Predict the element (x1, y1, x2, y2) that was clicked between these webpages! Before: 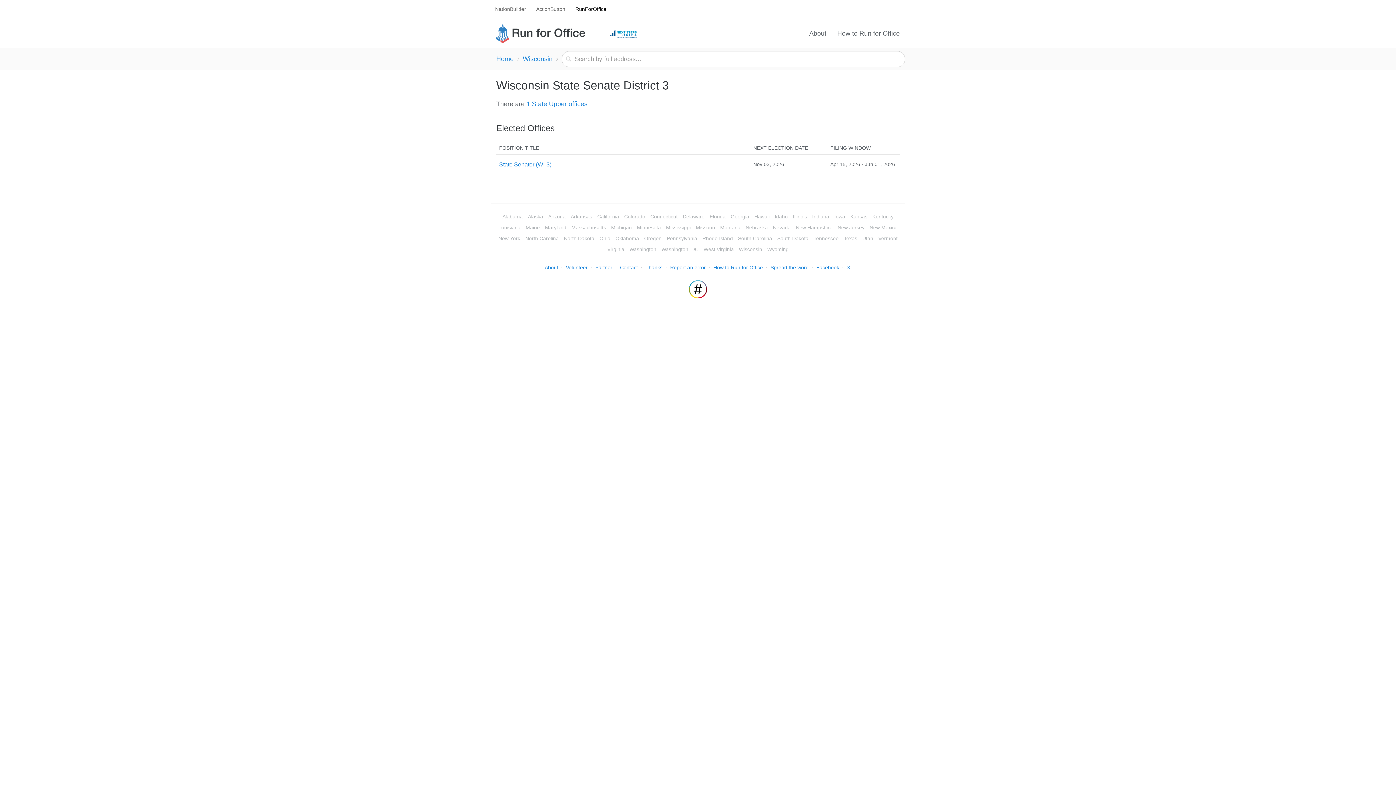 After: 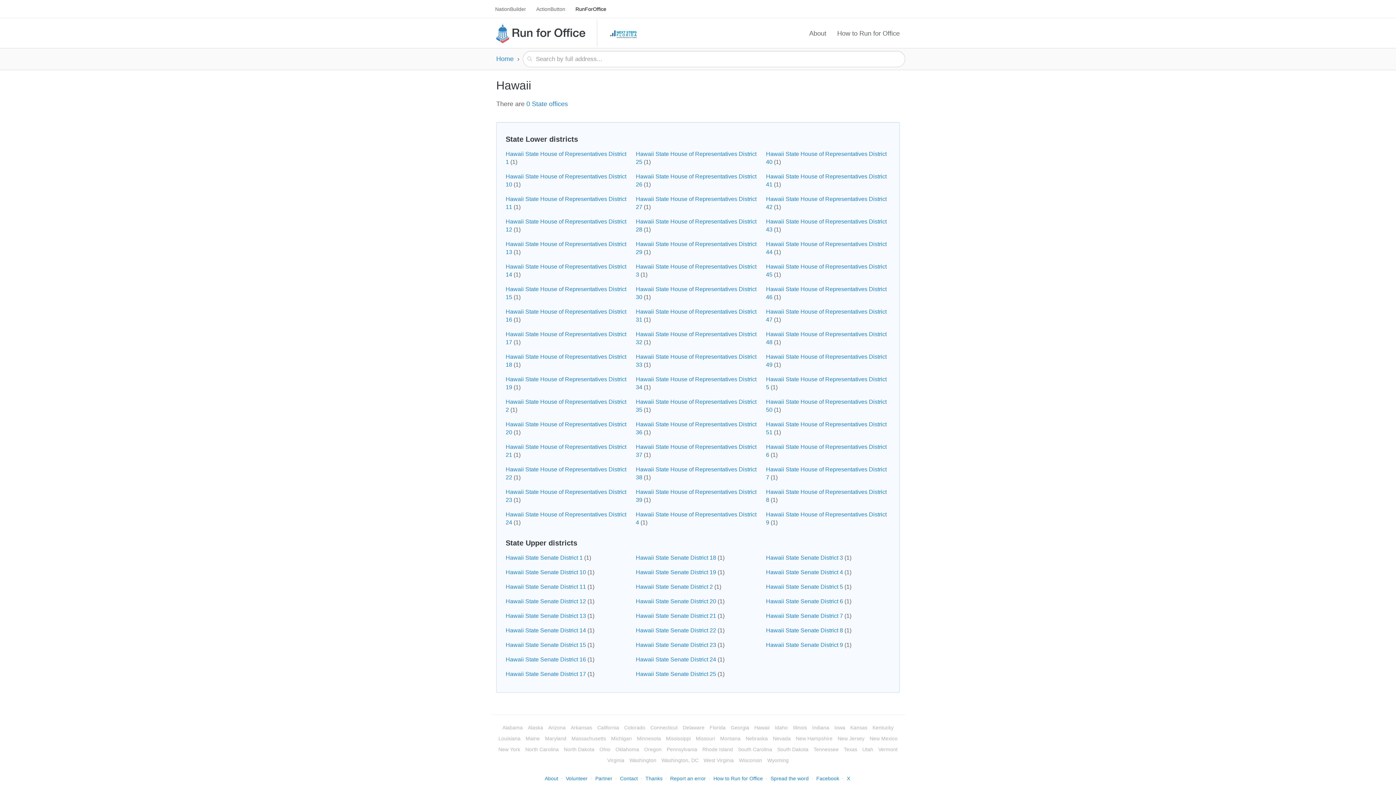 Action: bbox: (754, 213, 769, 220) label: Hawaii